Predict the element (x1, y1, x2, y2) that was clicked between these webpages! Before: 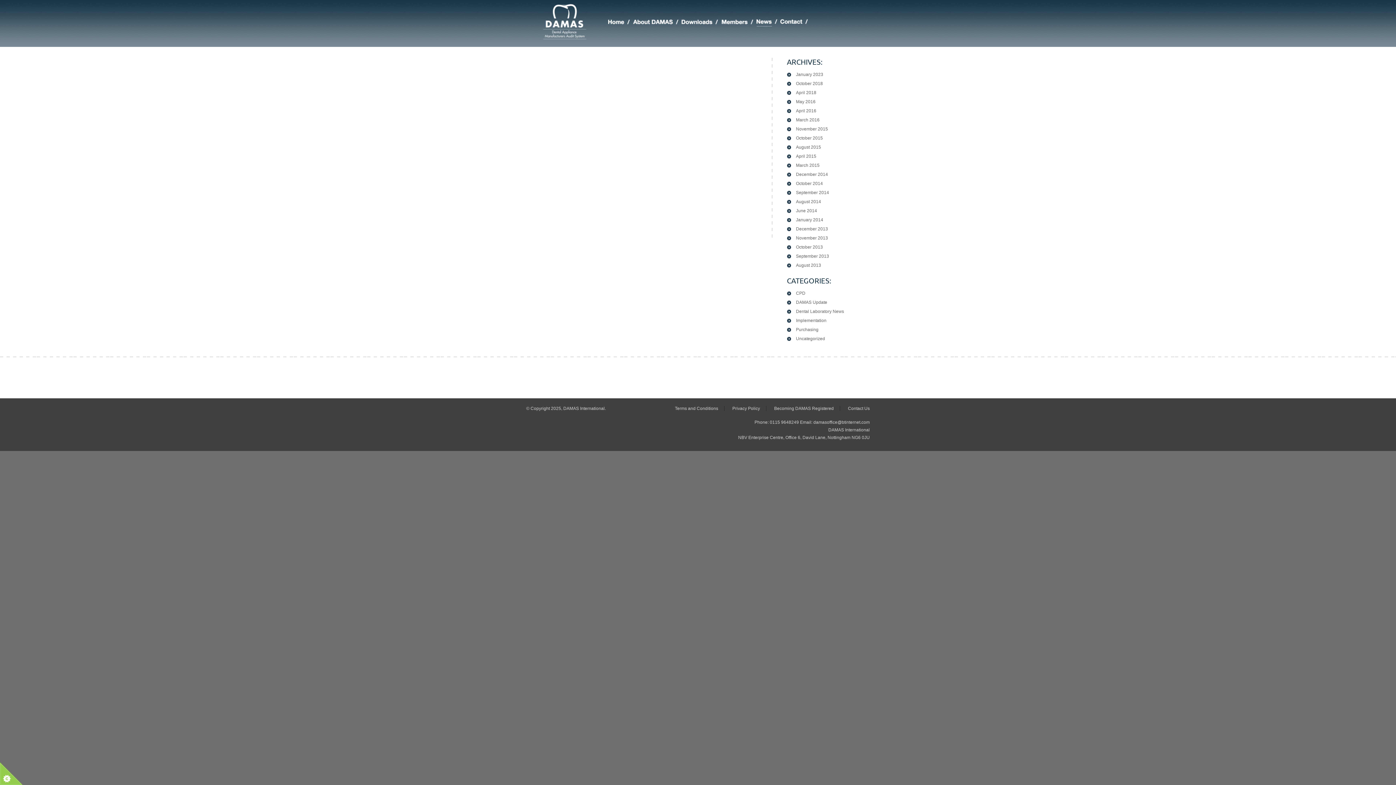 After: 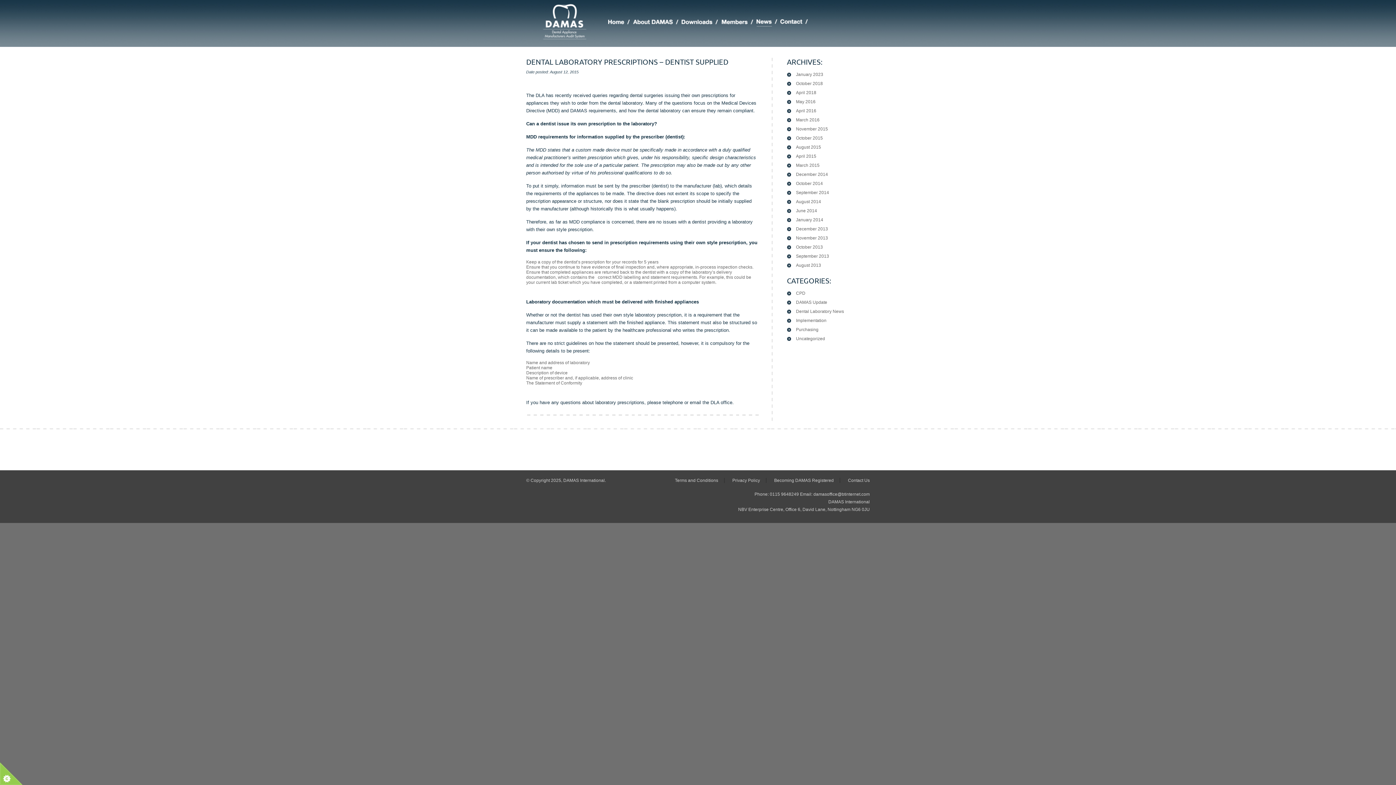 Action: bbox: (787, 143, 870, 150) label: August 2015